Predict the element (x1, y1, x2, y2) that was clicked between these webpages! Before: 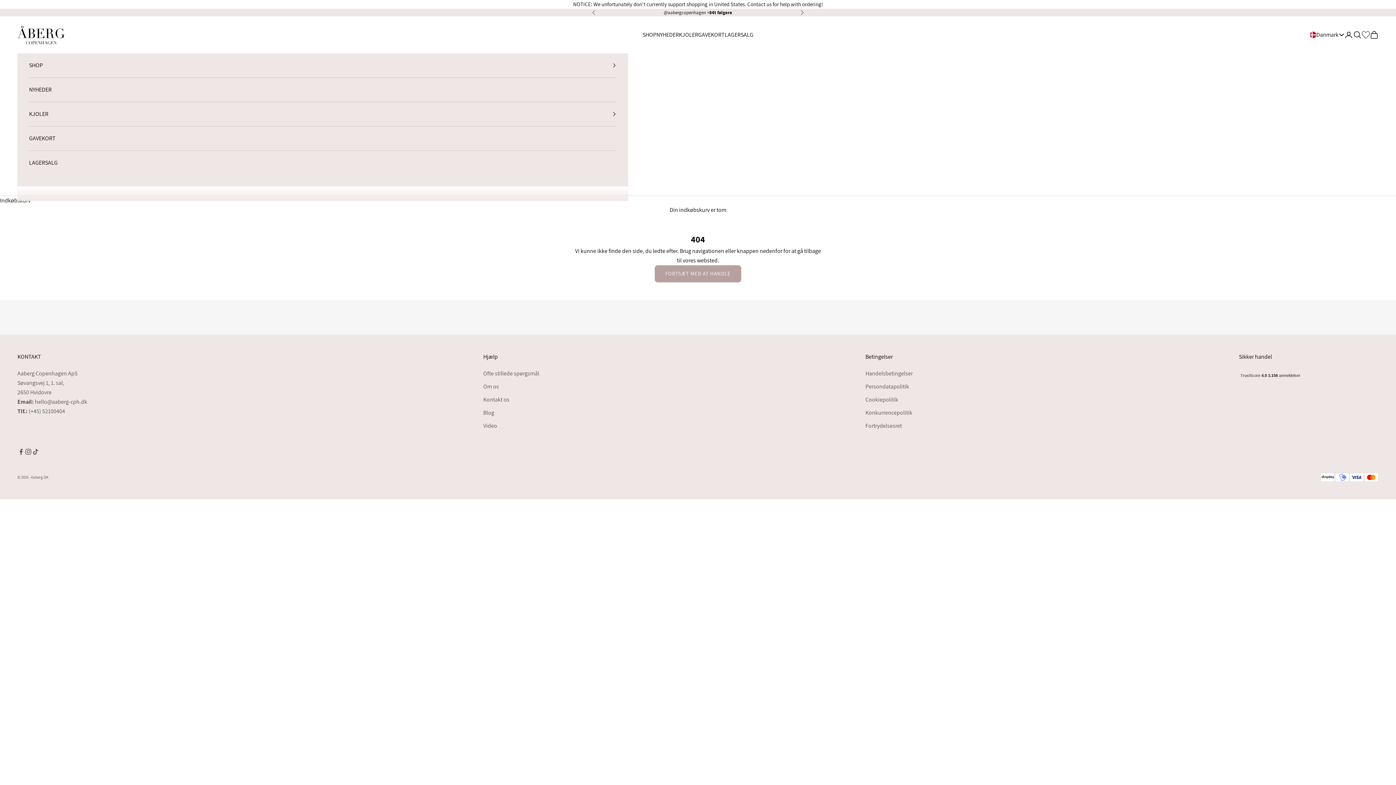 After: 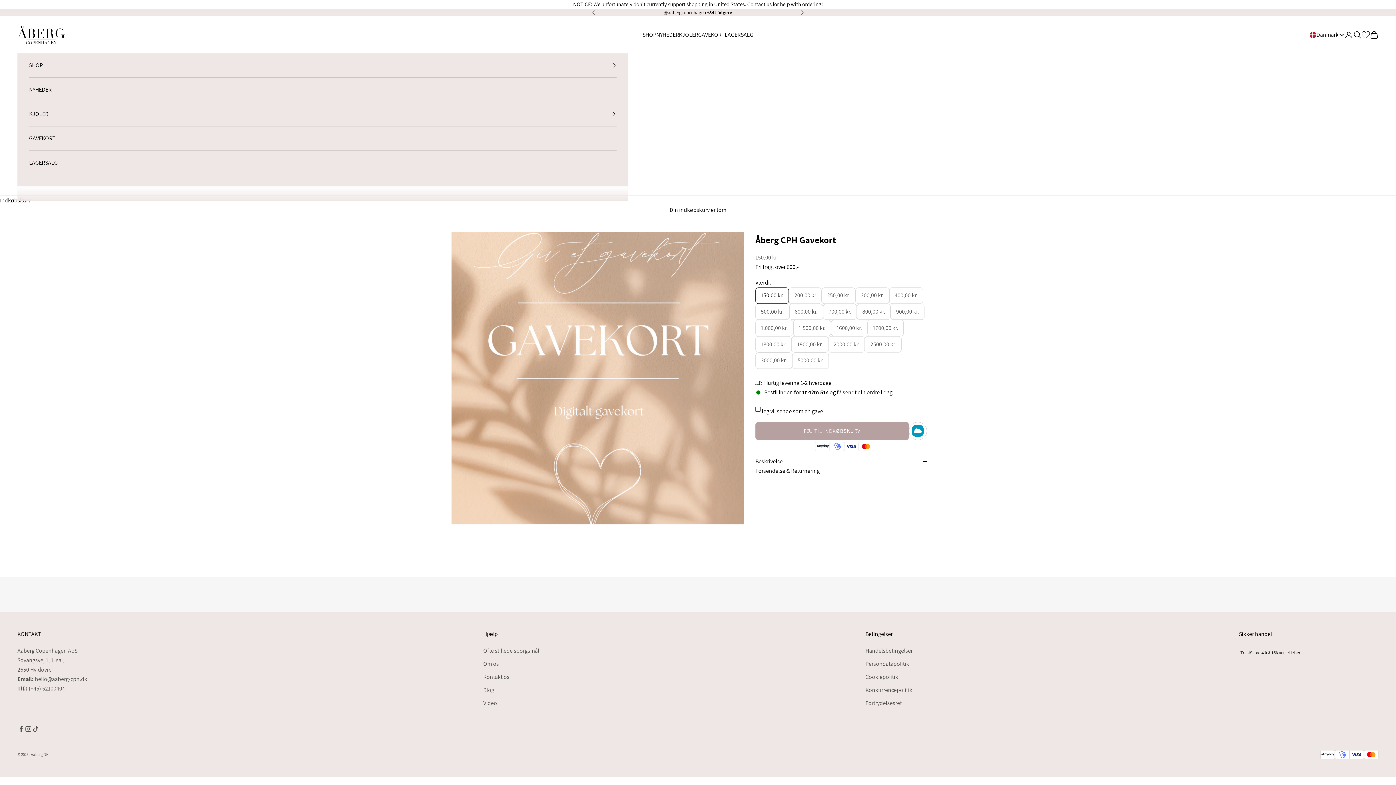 Action: label: GAVEKORT bbox: (698, 30, 724, 39)